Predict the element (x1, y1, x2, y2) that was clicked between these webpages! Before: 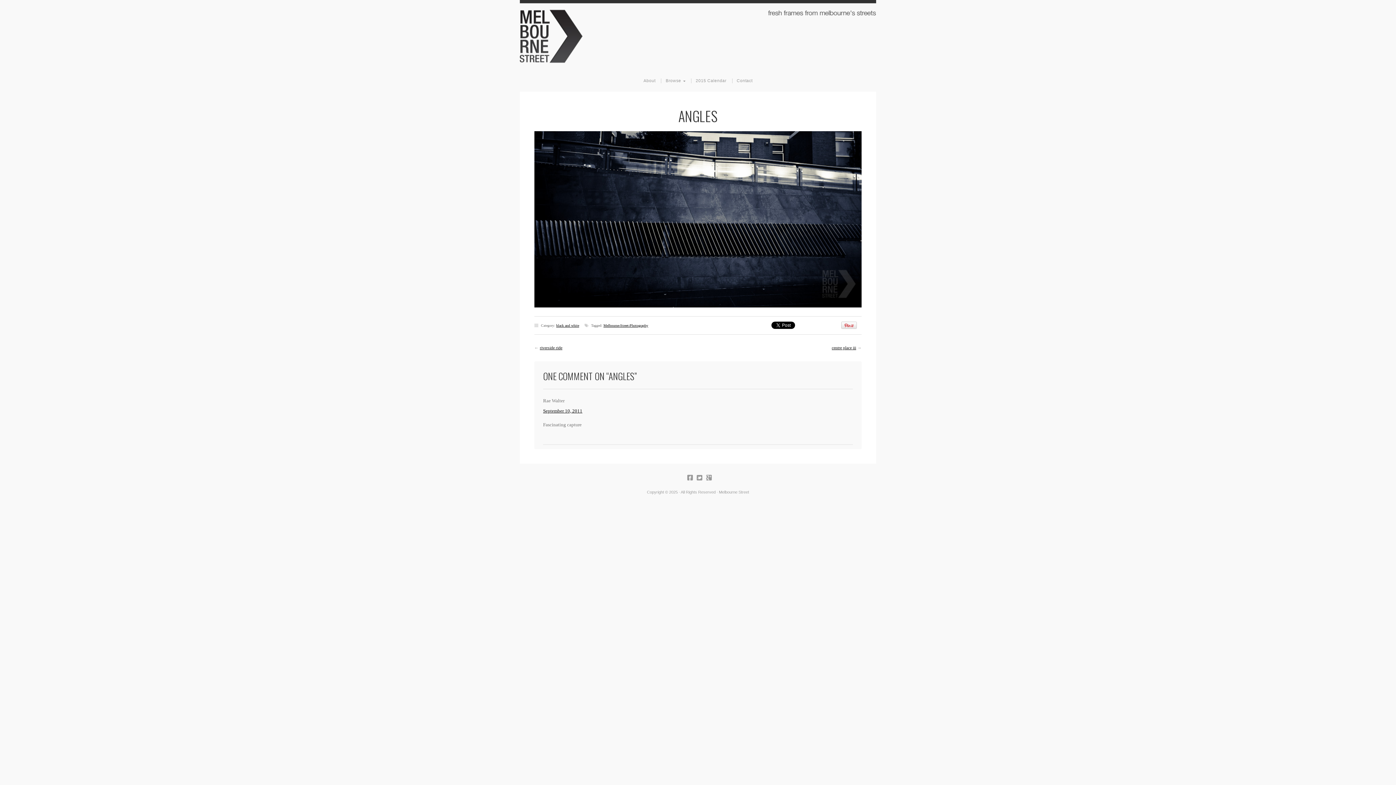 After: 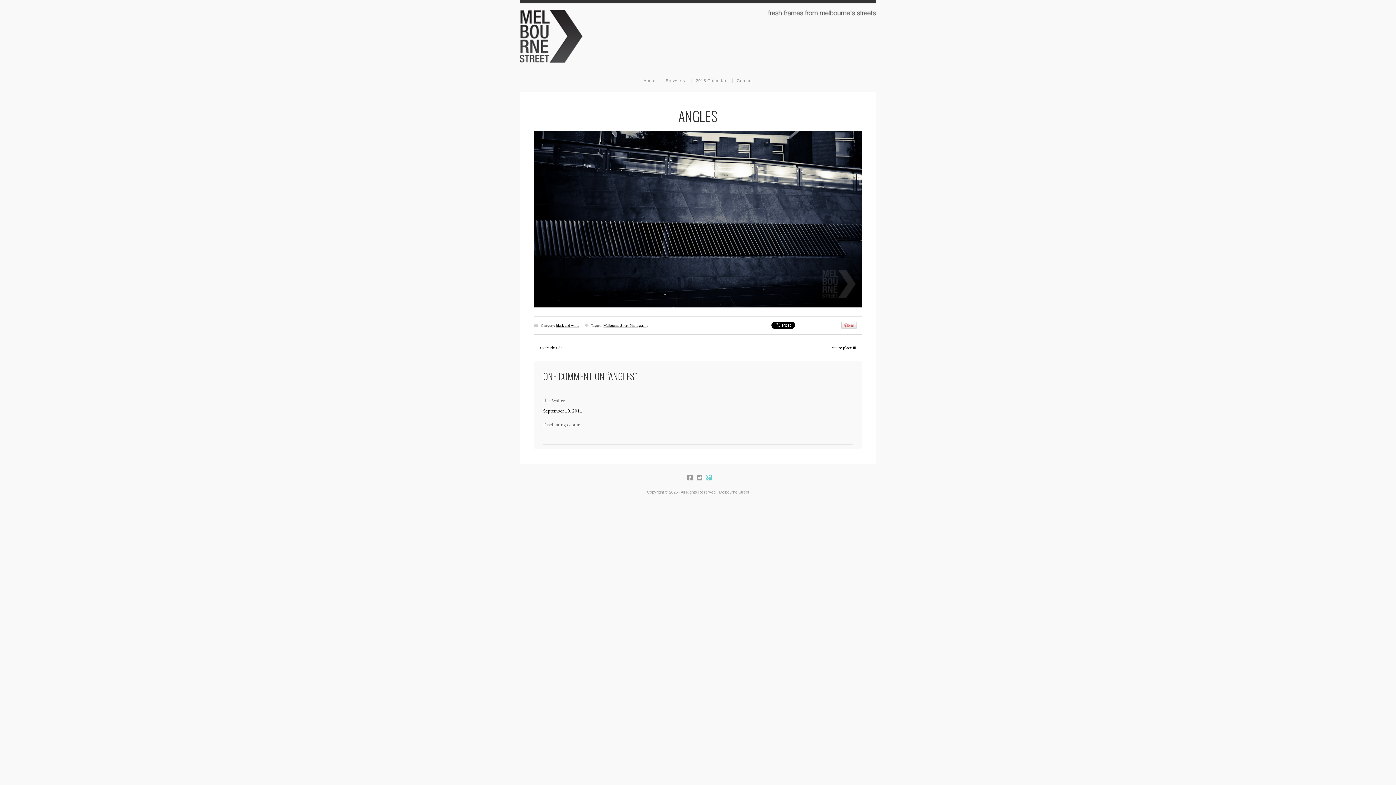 Action: bbox: (703, 476, 711, 481)